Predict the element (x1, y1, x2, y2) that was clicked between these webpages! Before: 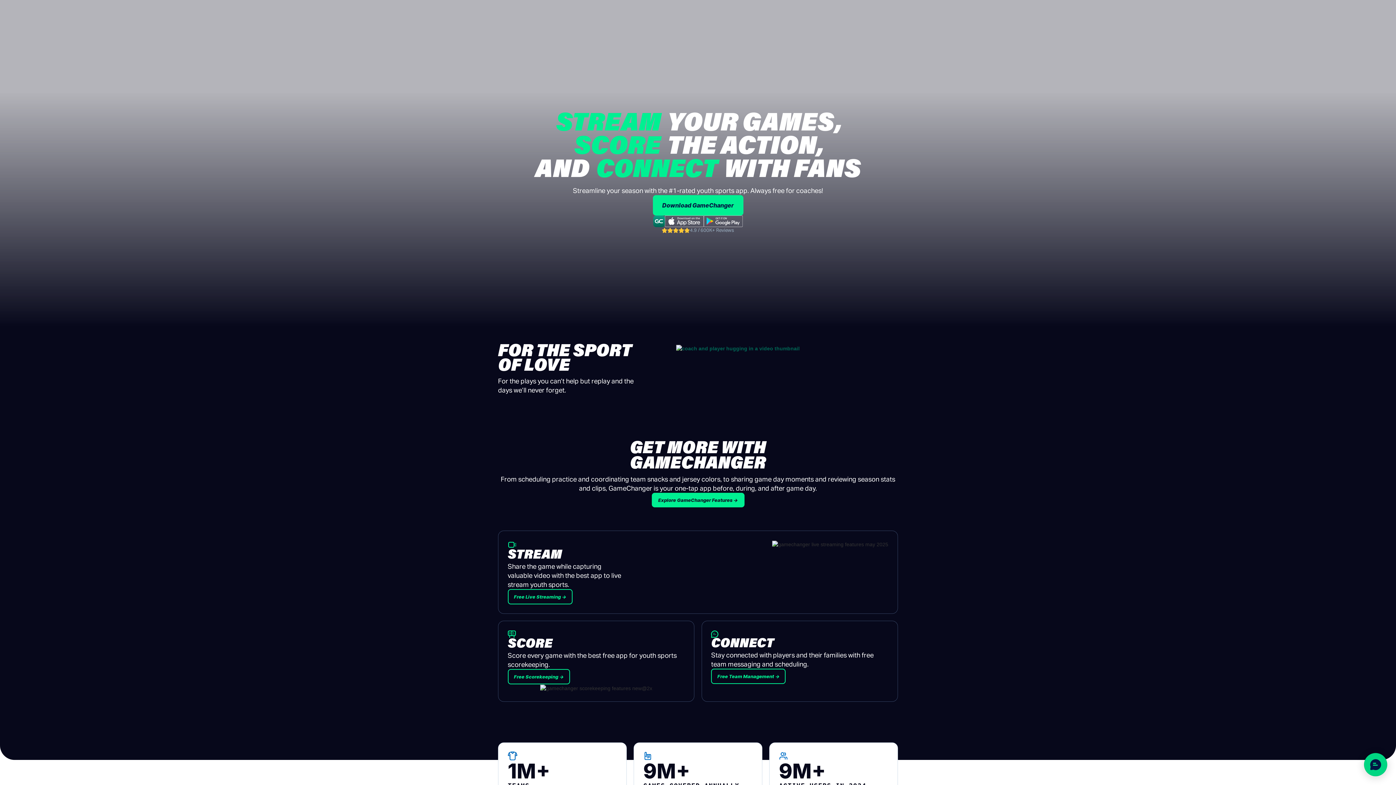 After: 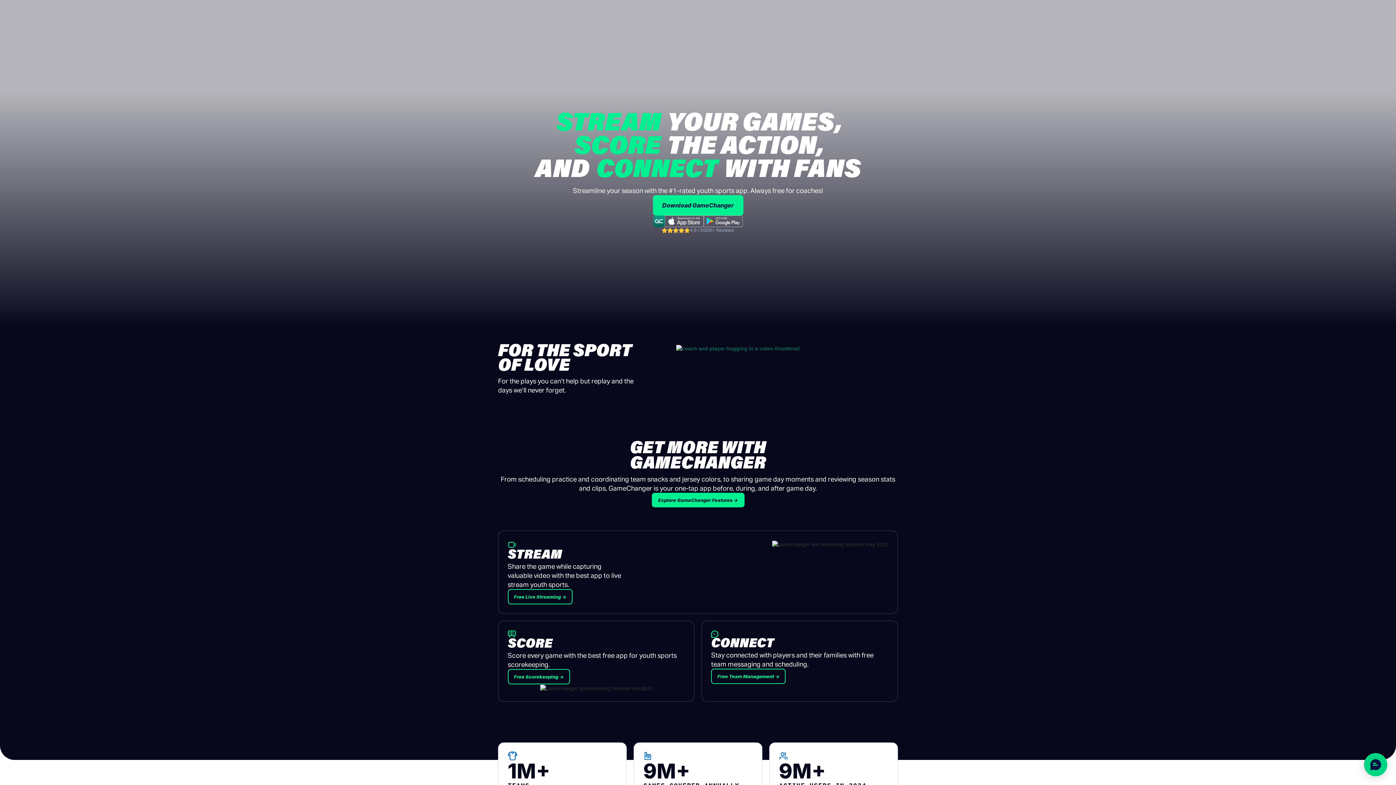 Action: bbox: (704, 215, 742, 227)